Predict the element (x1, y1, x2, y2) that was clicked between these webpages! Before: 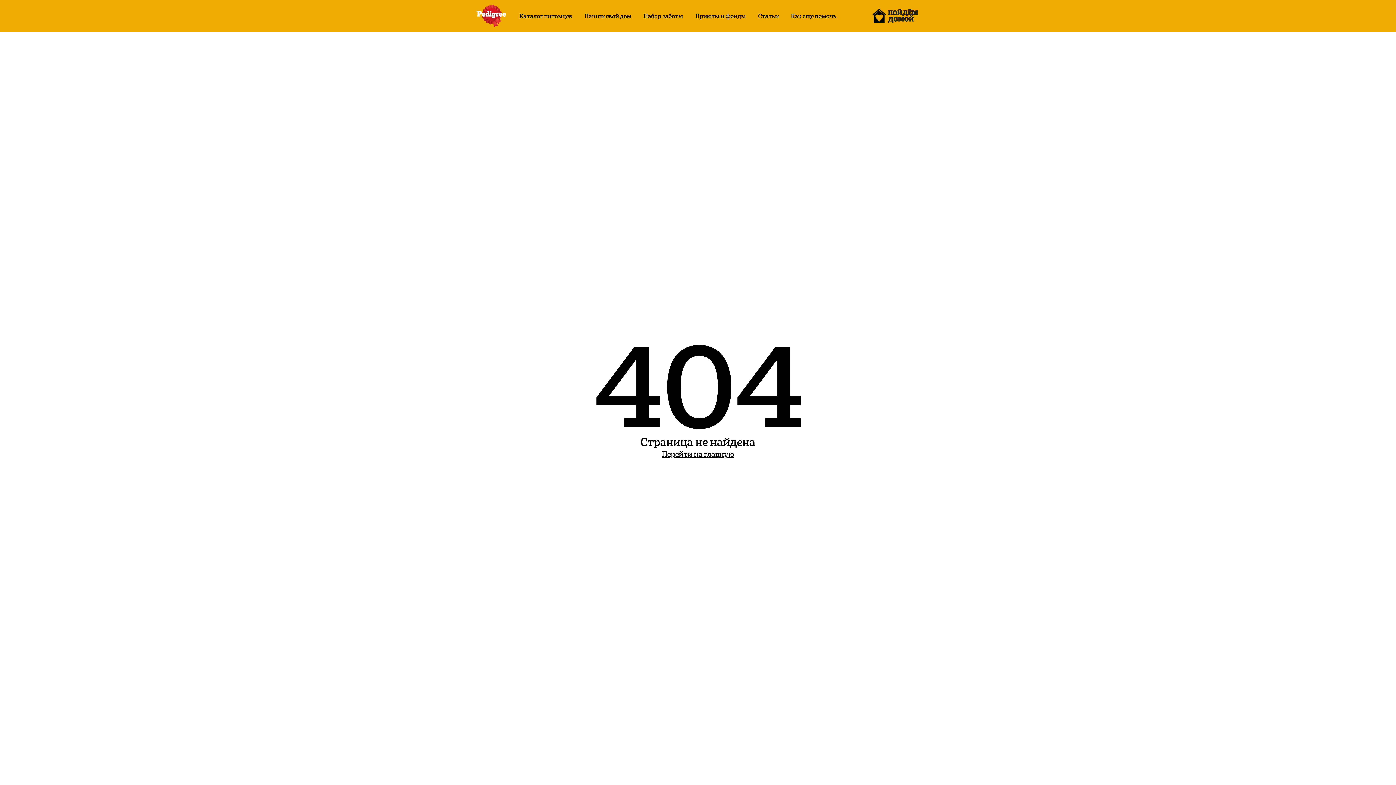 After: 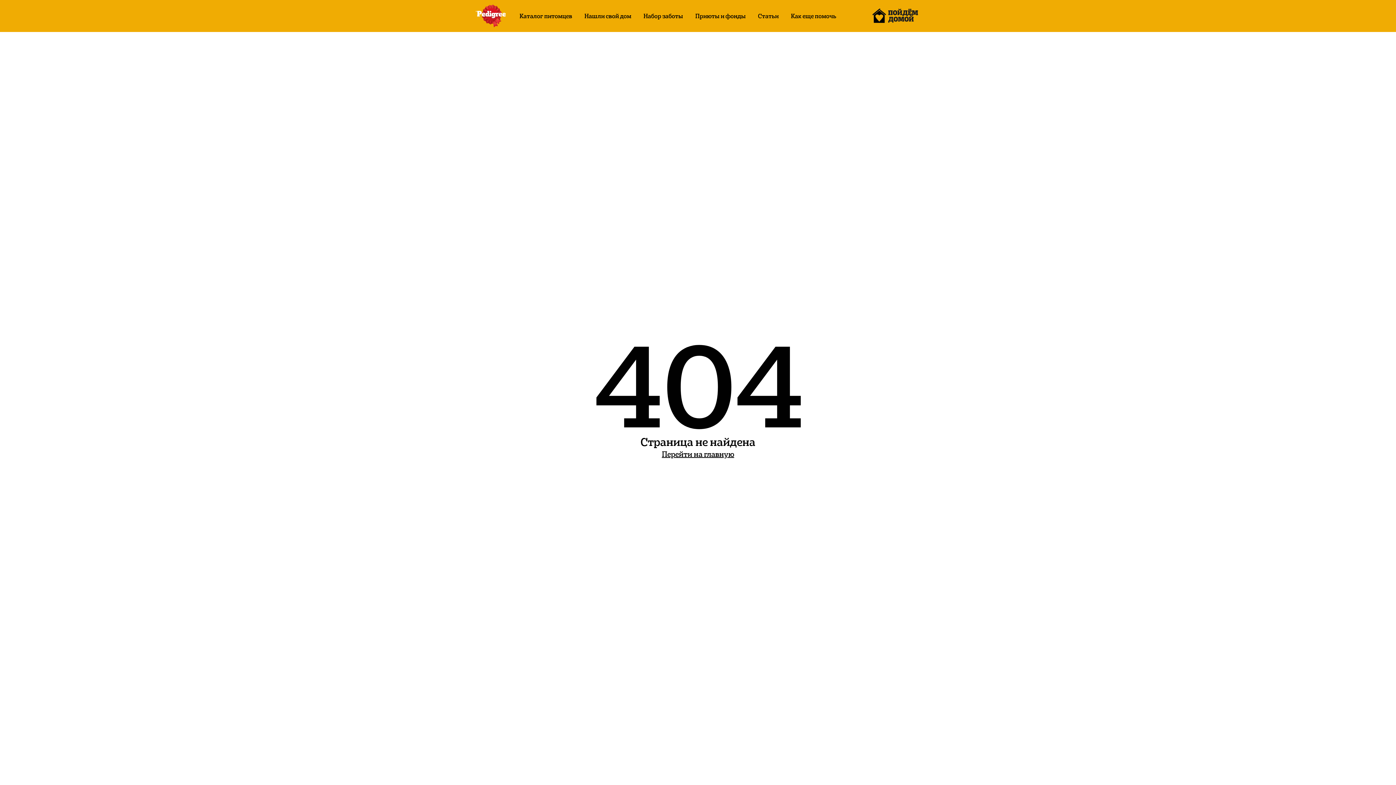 Action: bbox: (472, 2, 512, 29)